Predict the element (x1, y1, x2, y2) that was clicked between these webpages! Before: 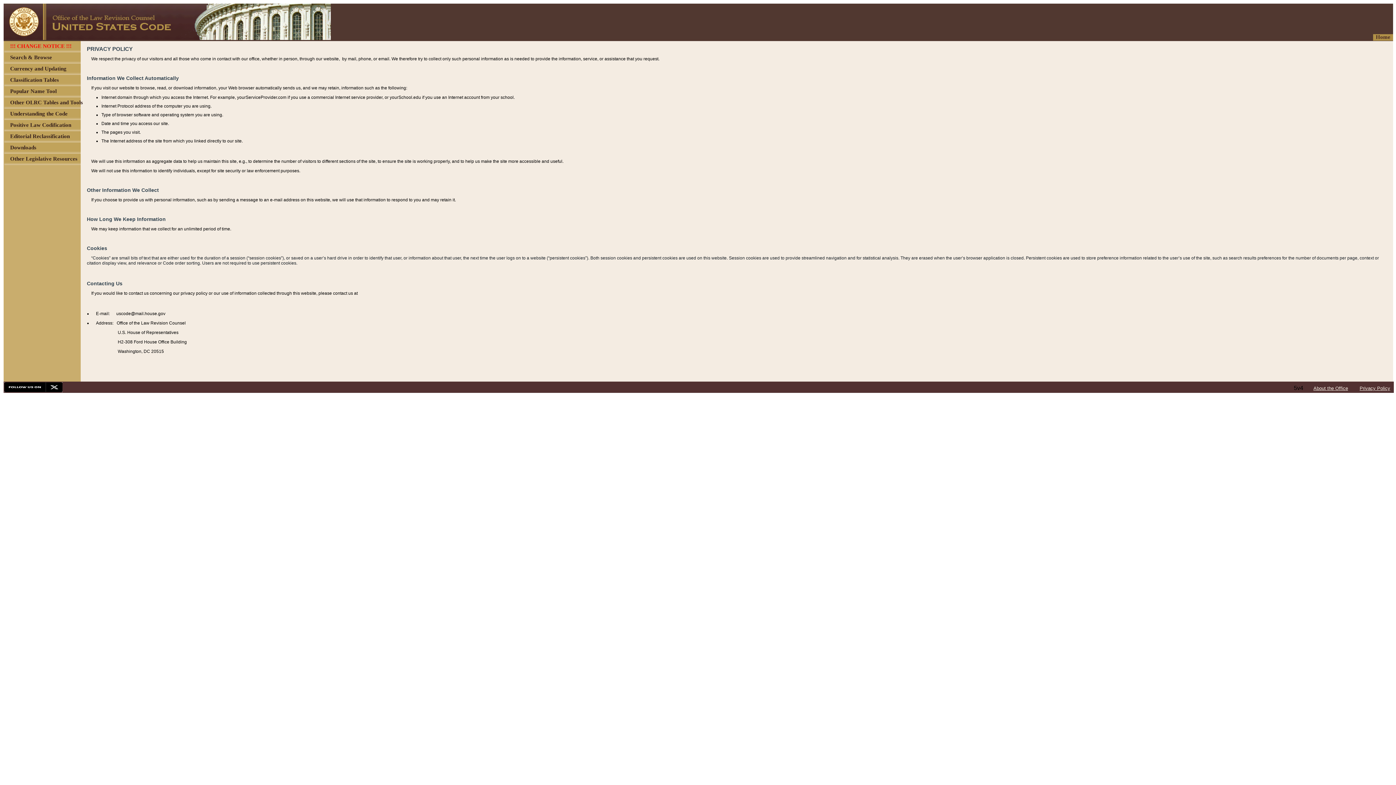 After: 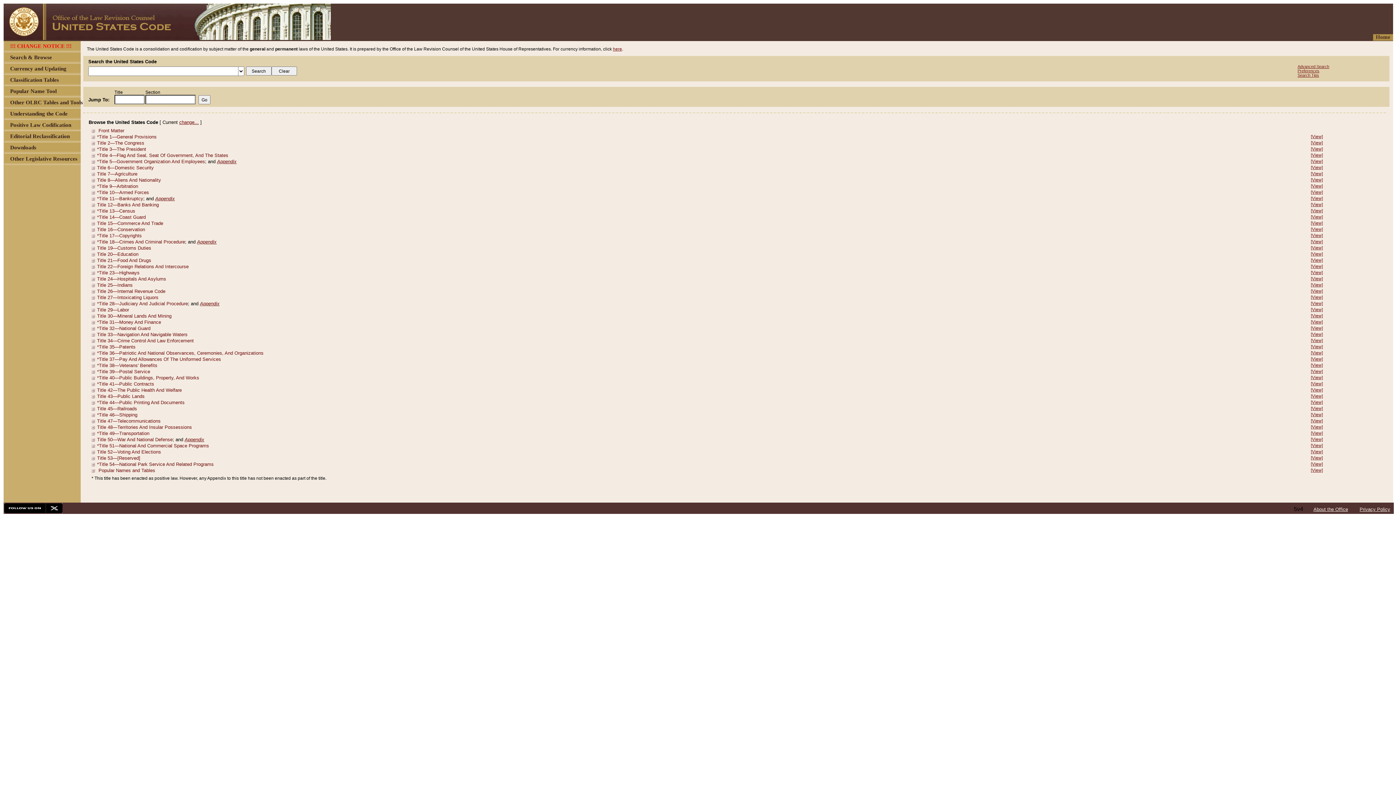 Action: bbox: (3, 34, 330, 41)